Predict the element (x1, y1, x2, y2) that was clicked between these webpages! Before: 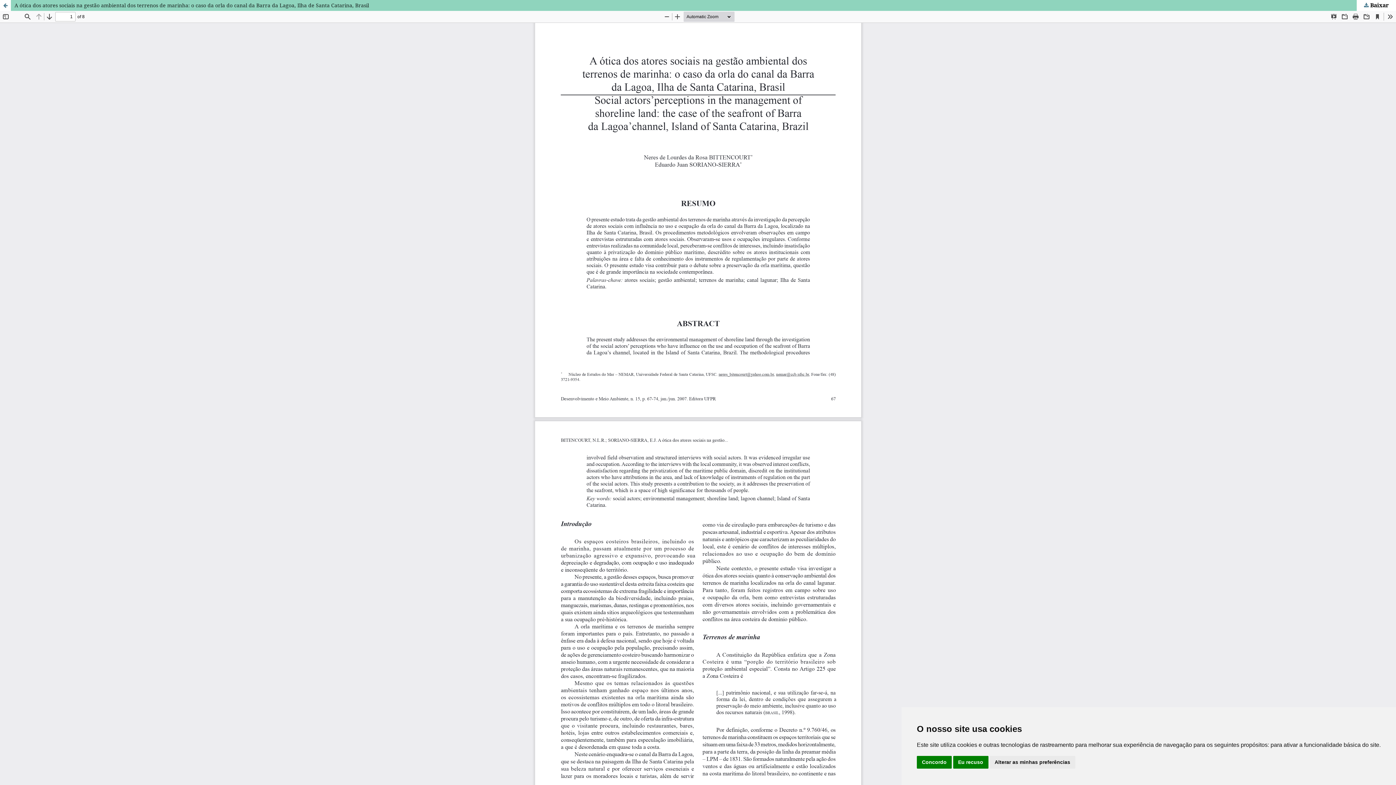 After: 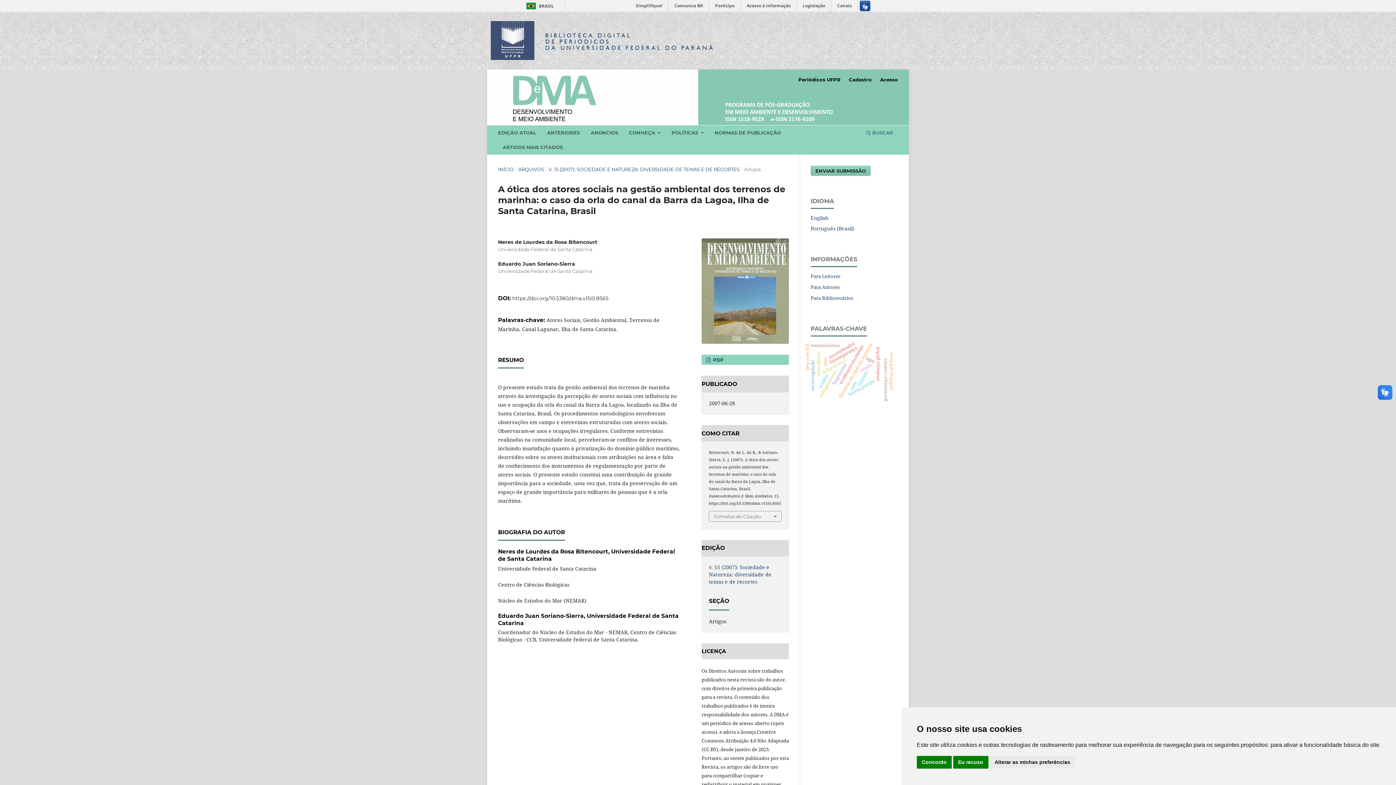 Action: bbox: (0, 0, 1396, 10) label: A ótica dos atores sociais na gestão ambiental dos terrenos de marinha: o caso da orla do canal da Barra da Lagoa, Ilha de Santa Catarina, Brasil